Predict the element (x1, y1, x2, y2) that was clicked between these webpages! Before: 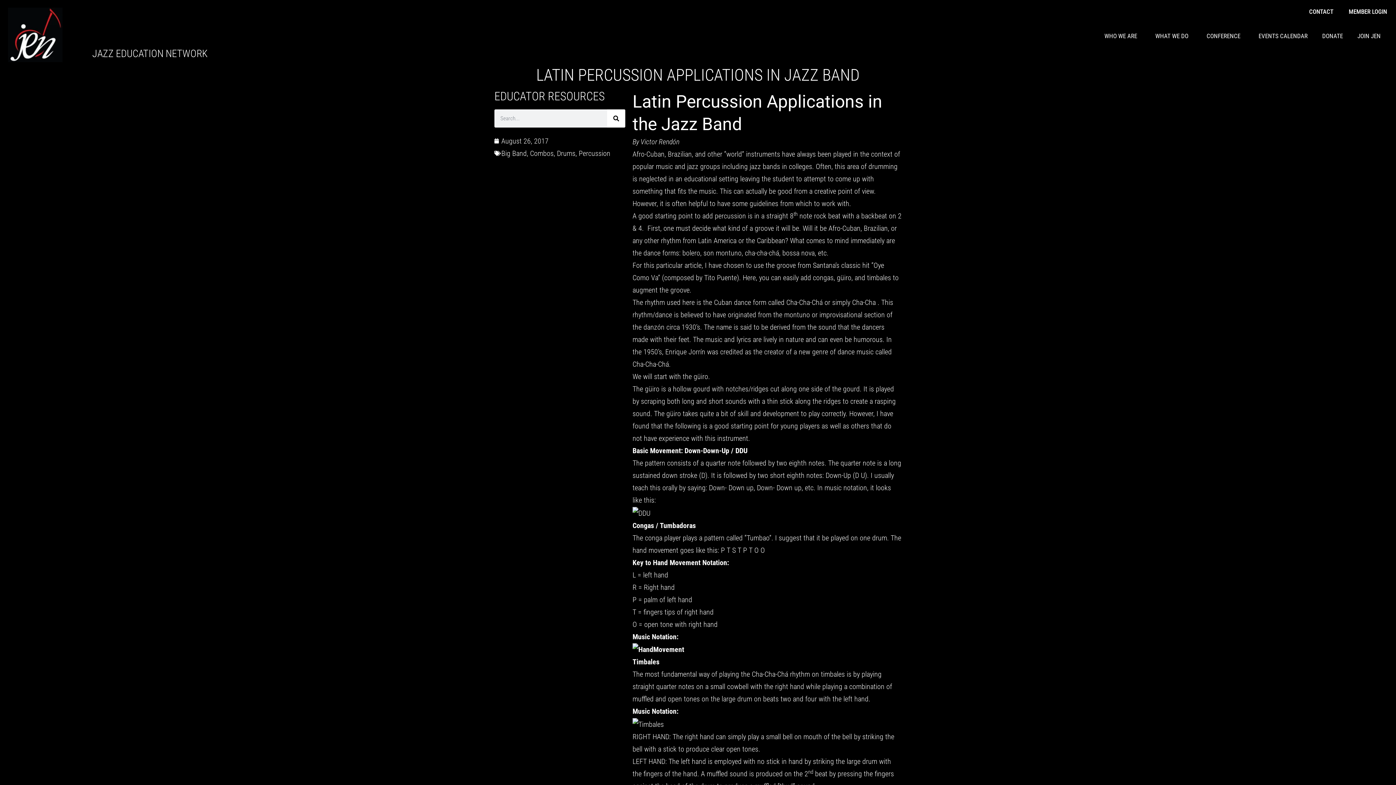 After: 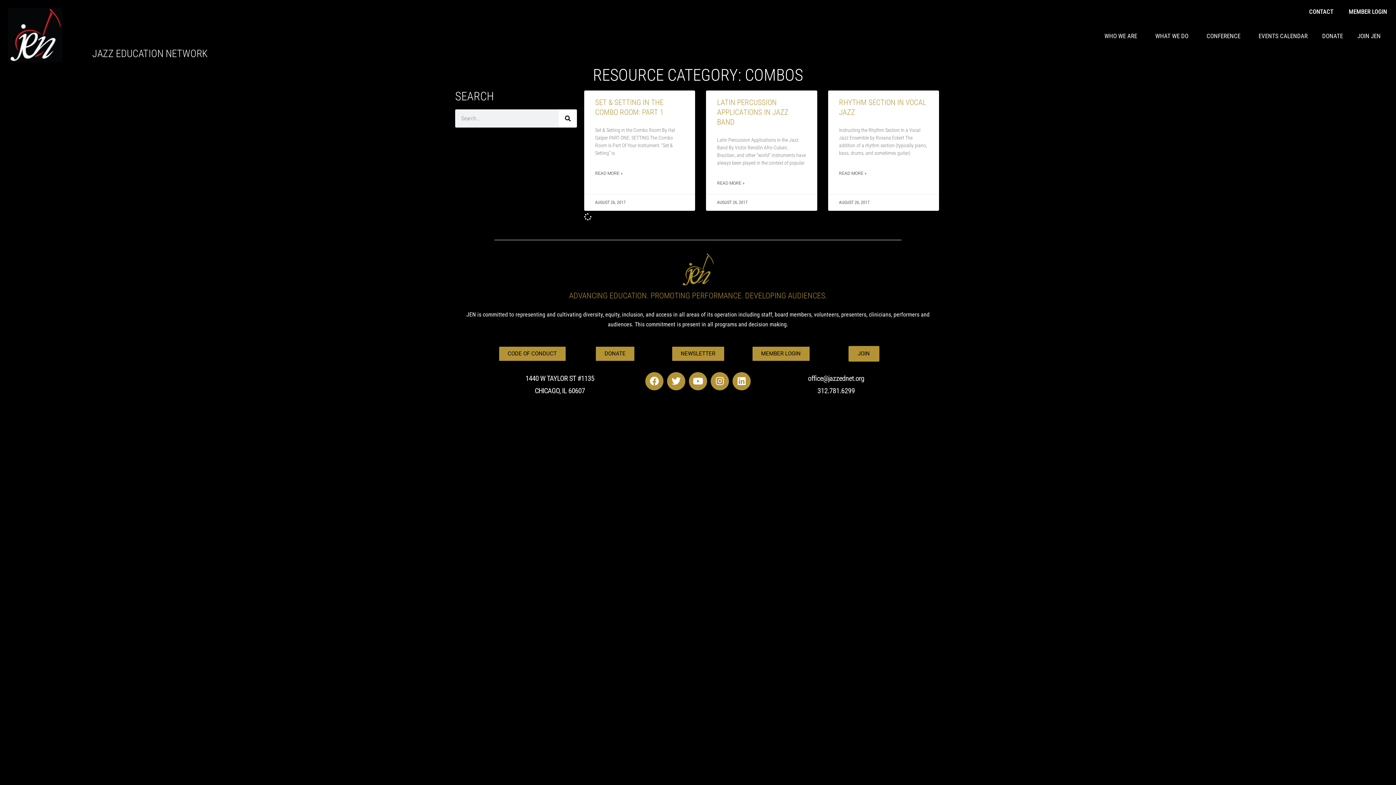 Action: label: Combos bbox: (530, 149, 553, 157)